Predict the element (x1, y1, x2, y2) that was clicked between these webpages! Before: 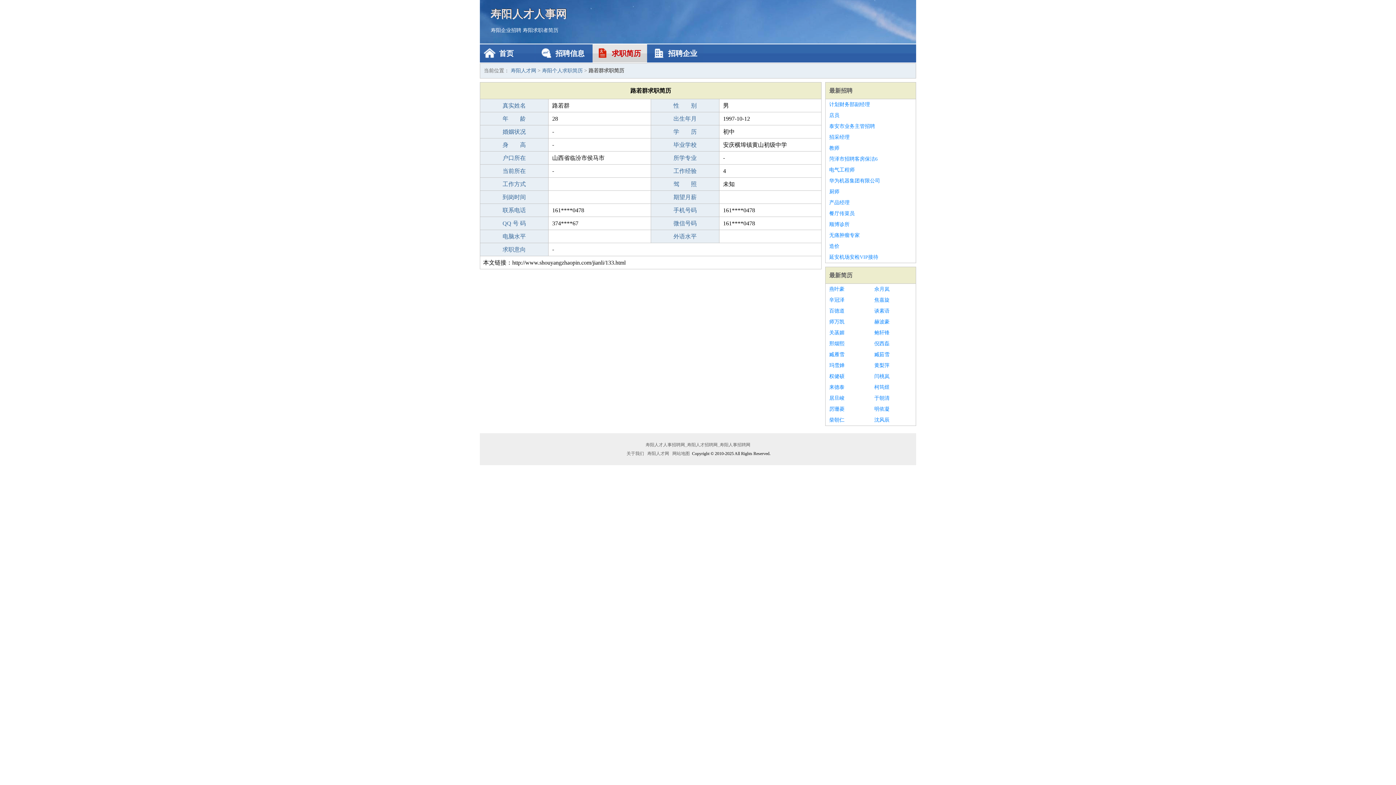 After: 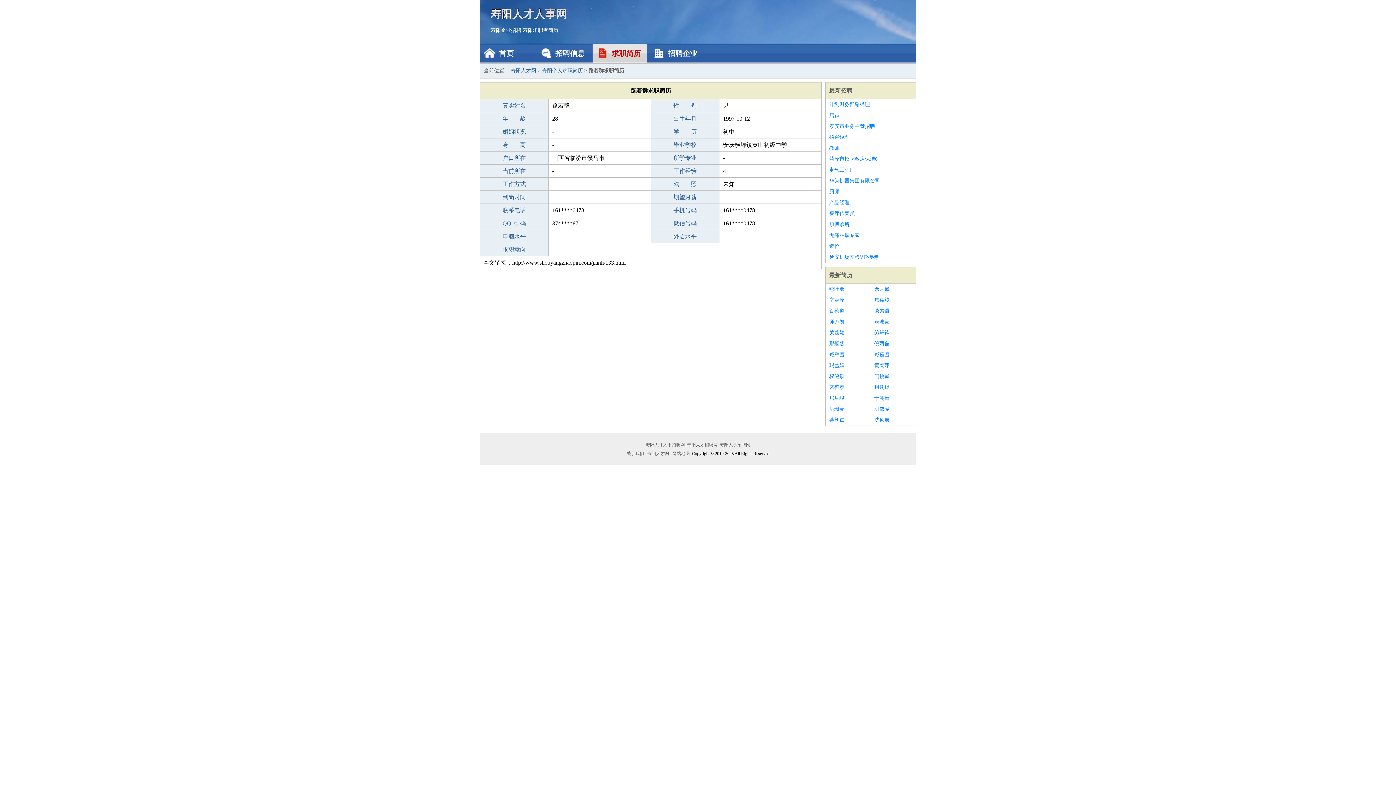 Action: bbox: (874, 414, 912, 425) label: 沈风辰